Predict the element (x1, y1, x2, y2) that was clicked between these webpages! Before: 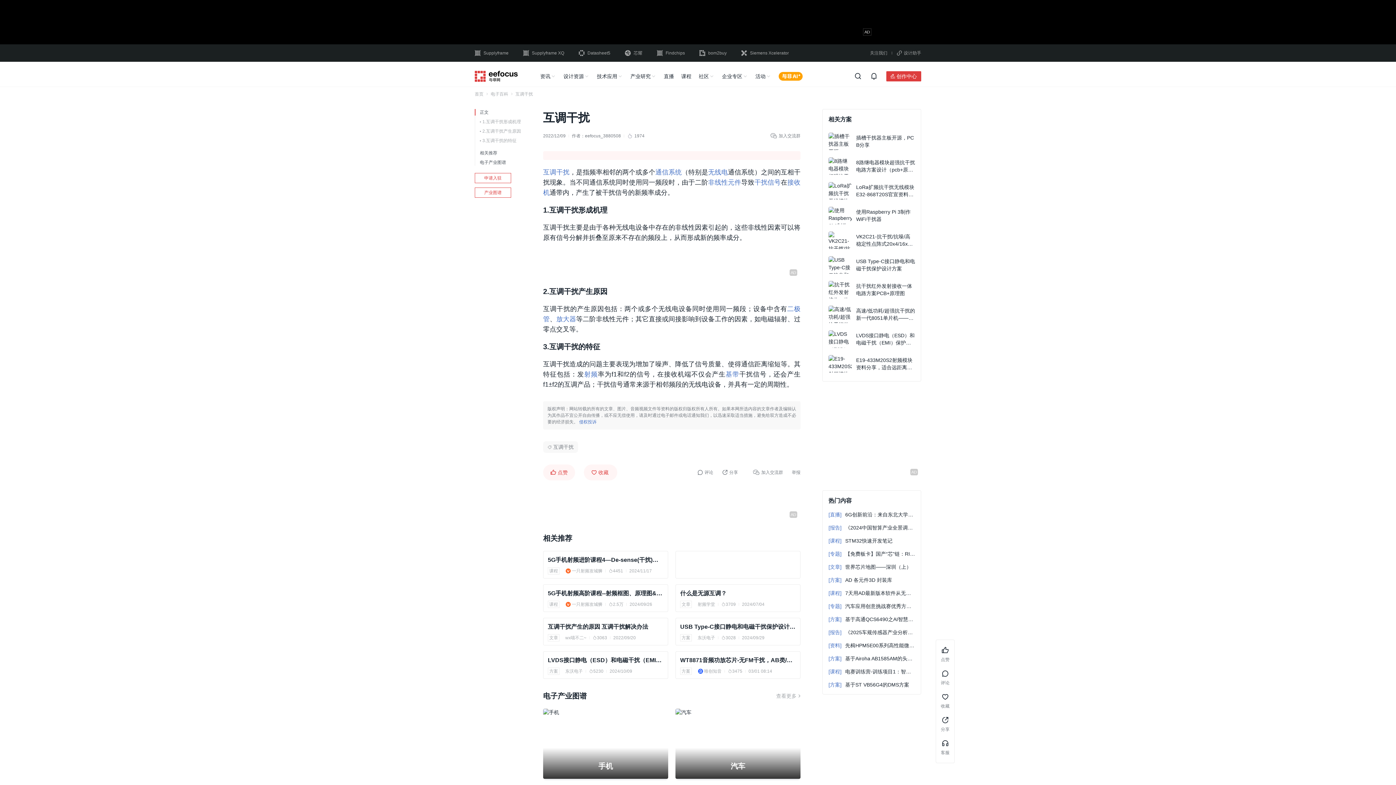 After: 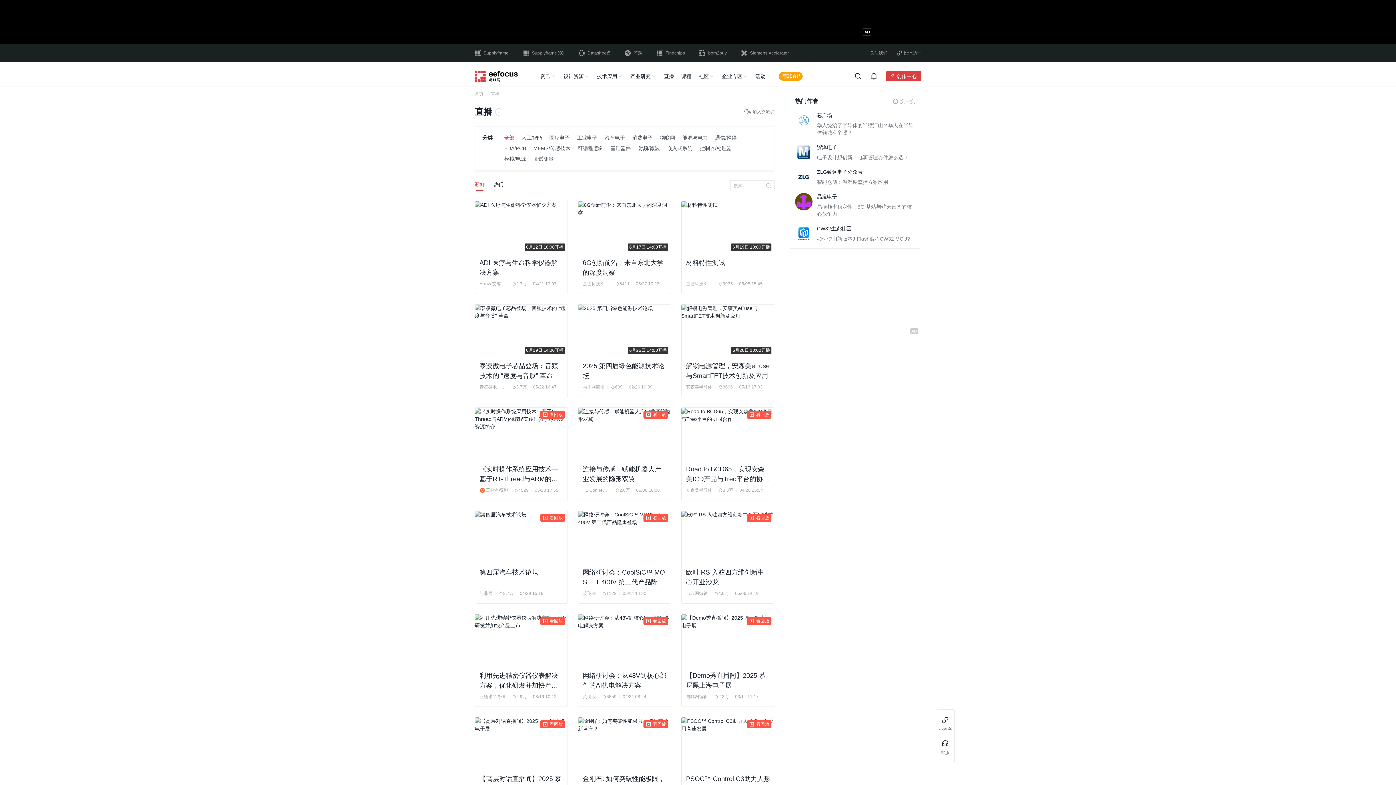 Action: label: 直播 bbox: (664, 72, 674, 80)